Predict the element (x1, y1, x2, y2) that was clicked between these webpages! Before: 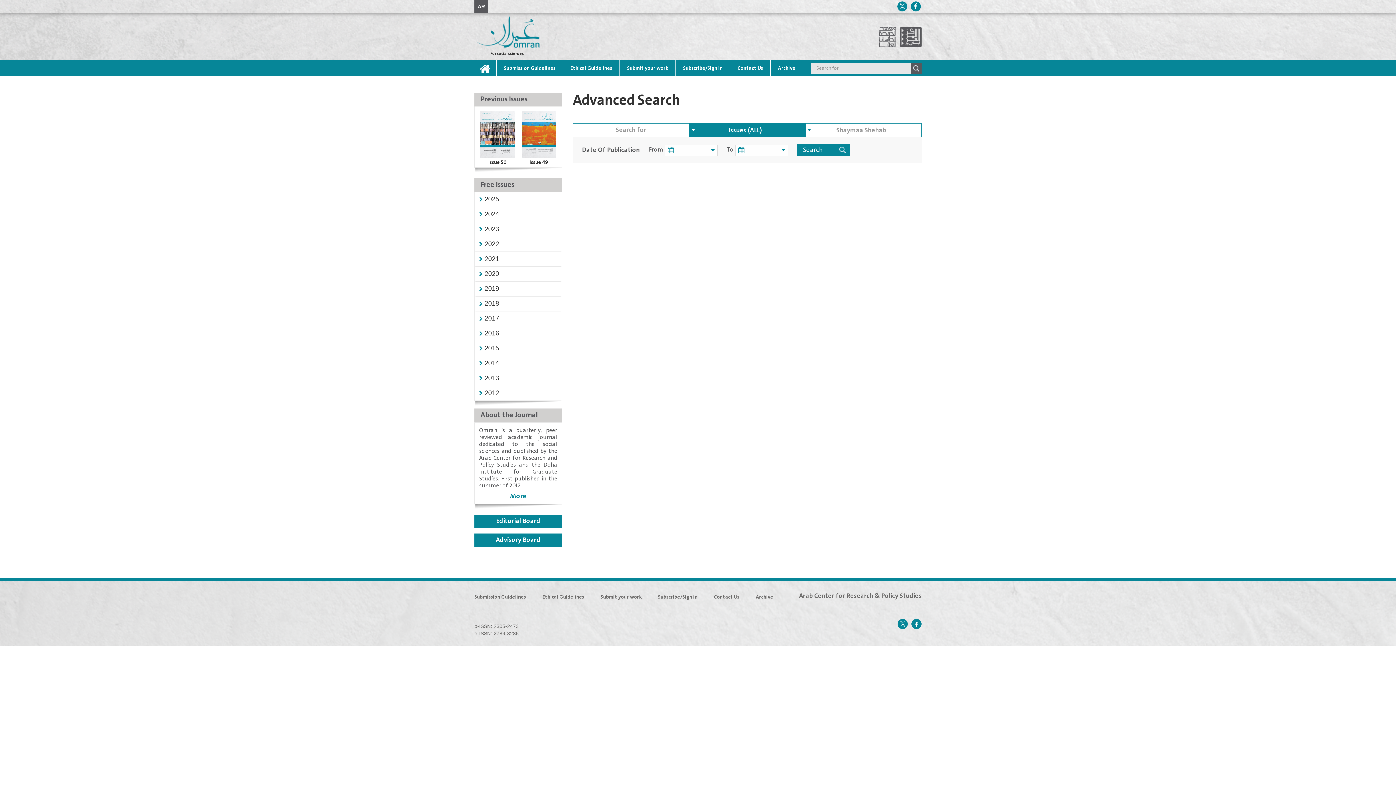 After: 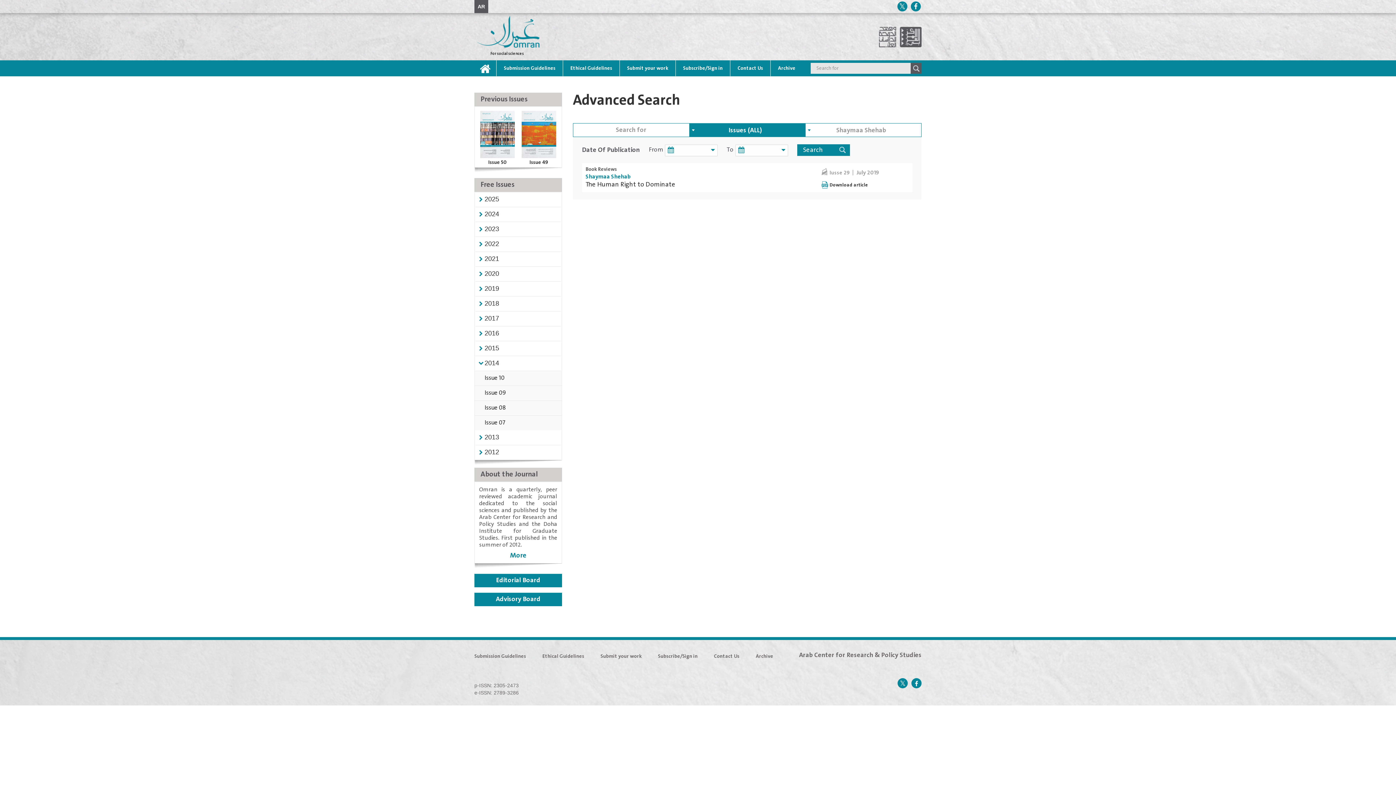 Action: label: 2014 bbox: (484, 359, 499, 366)